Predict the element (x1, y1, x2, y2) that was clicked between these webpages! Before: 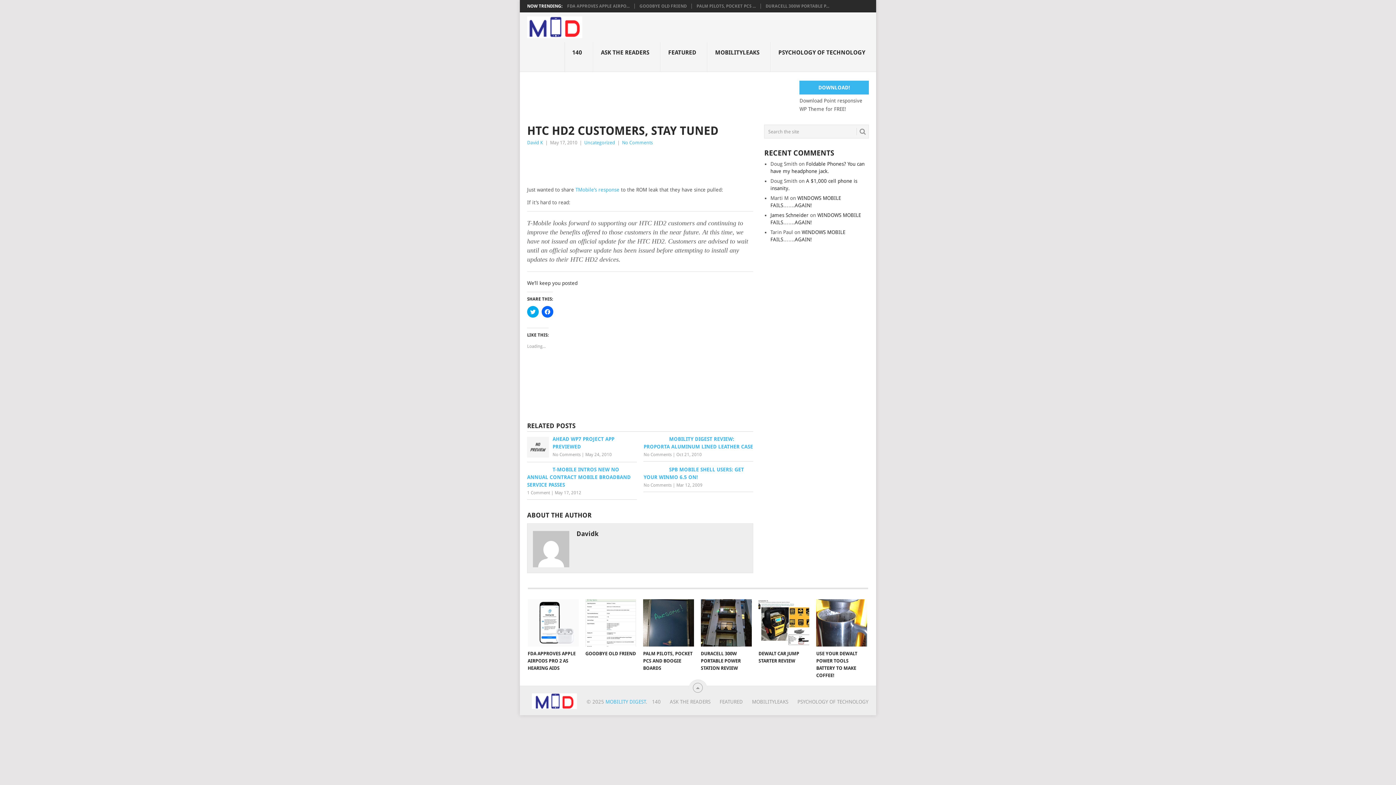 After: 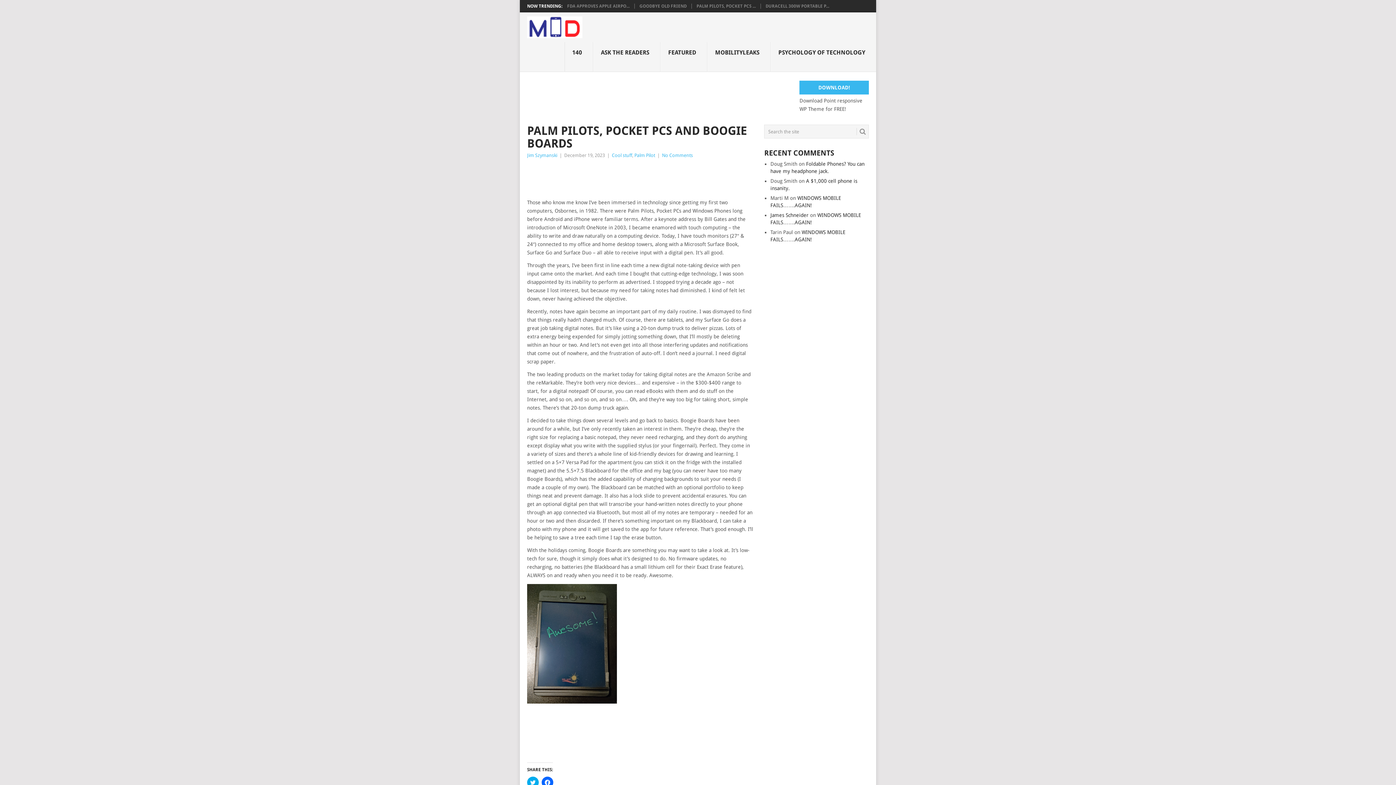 Action: label: PALM PILOTS, POCKET PCS AND BOOGIE BOARDS bbox: (643, 599, 694, 646)